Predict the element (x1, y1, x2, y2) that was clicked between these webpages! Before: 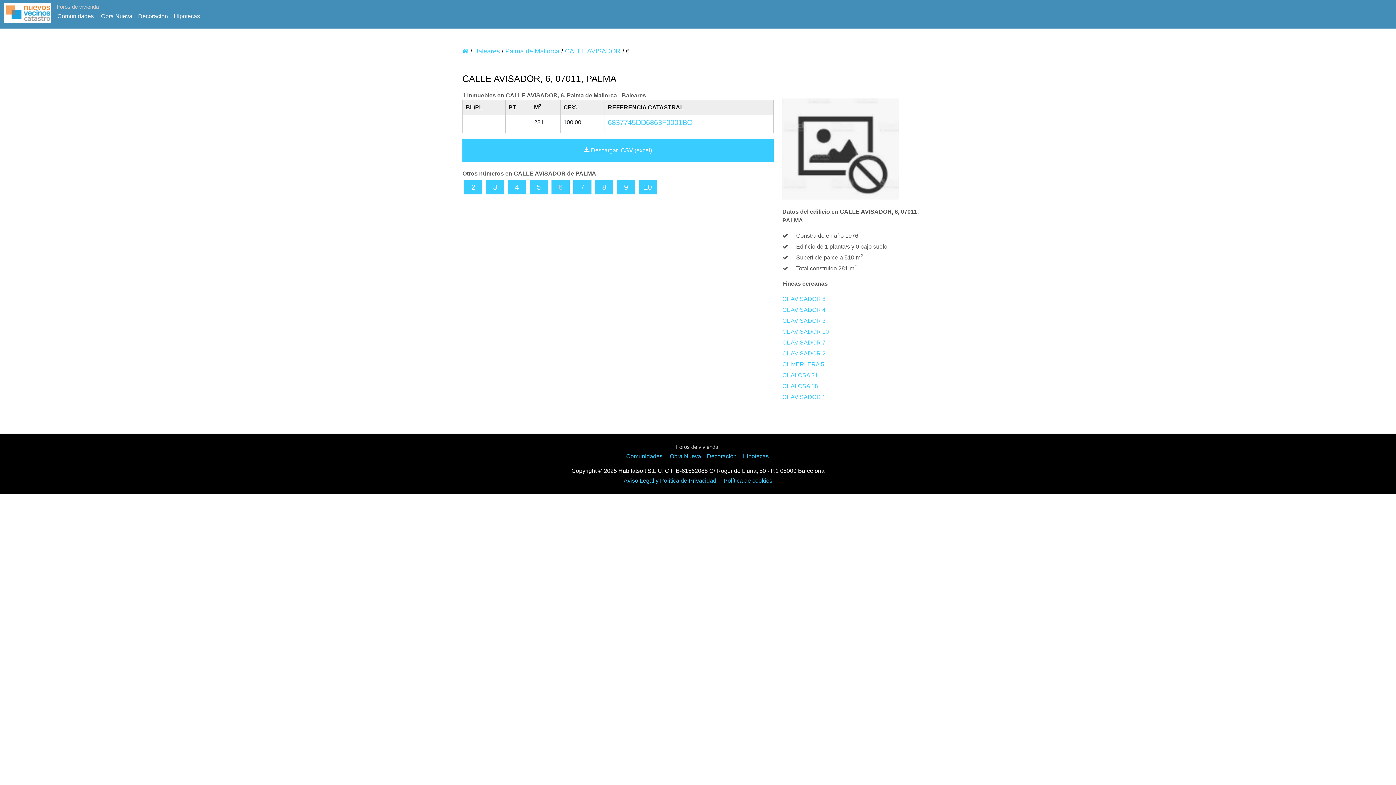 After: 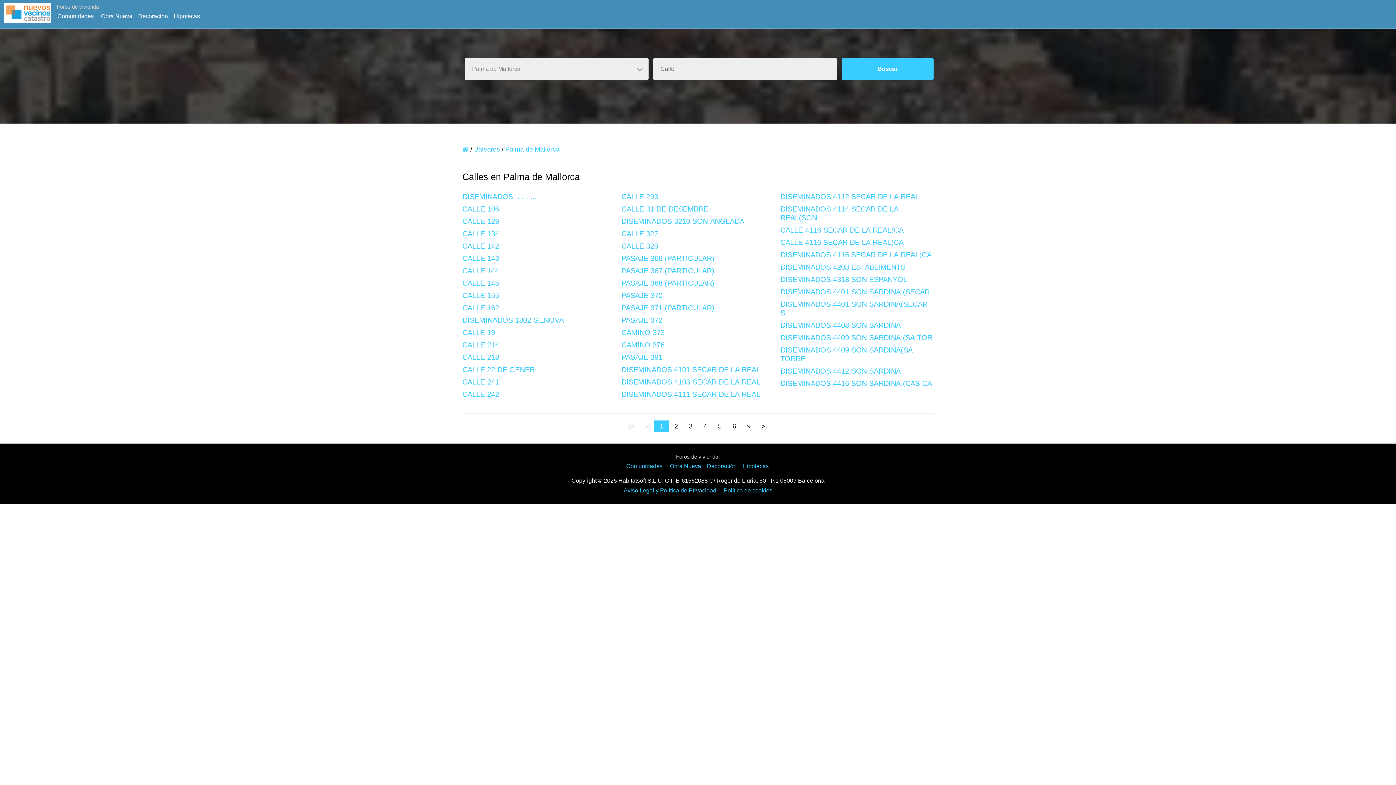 Action: bbox: (505, 47, 559, 54) label: Palma de Mallorca